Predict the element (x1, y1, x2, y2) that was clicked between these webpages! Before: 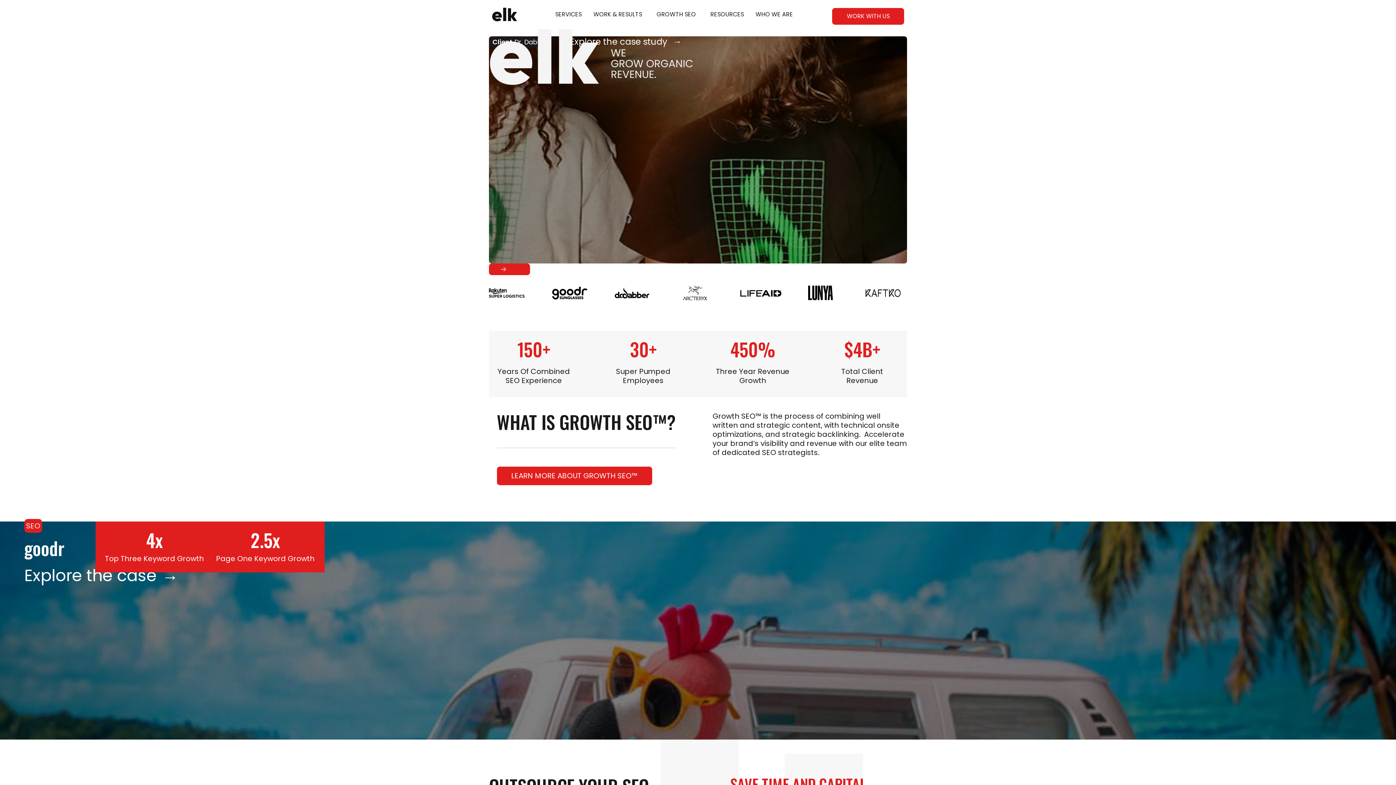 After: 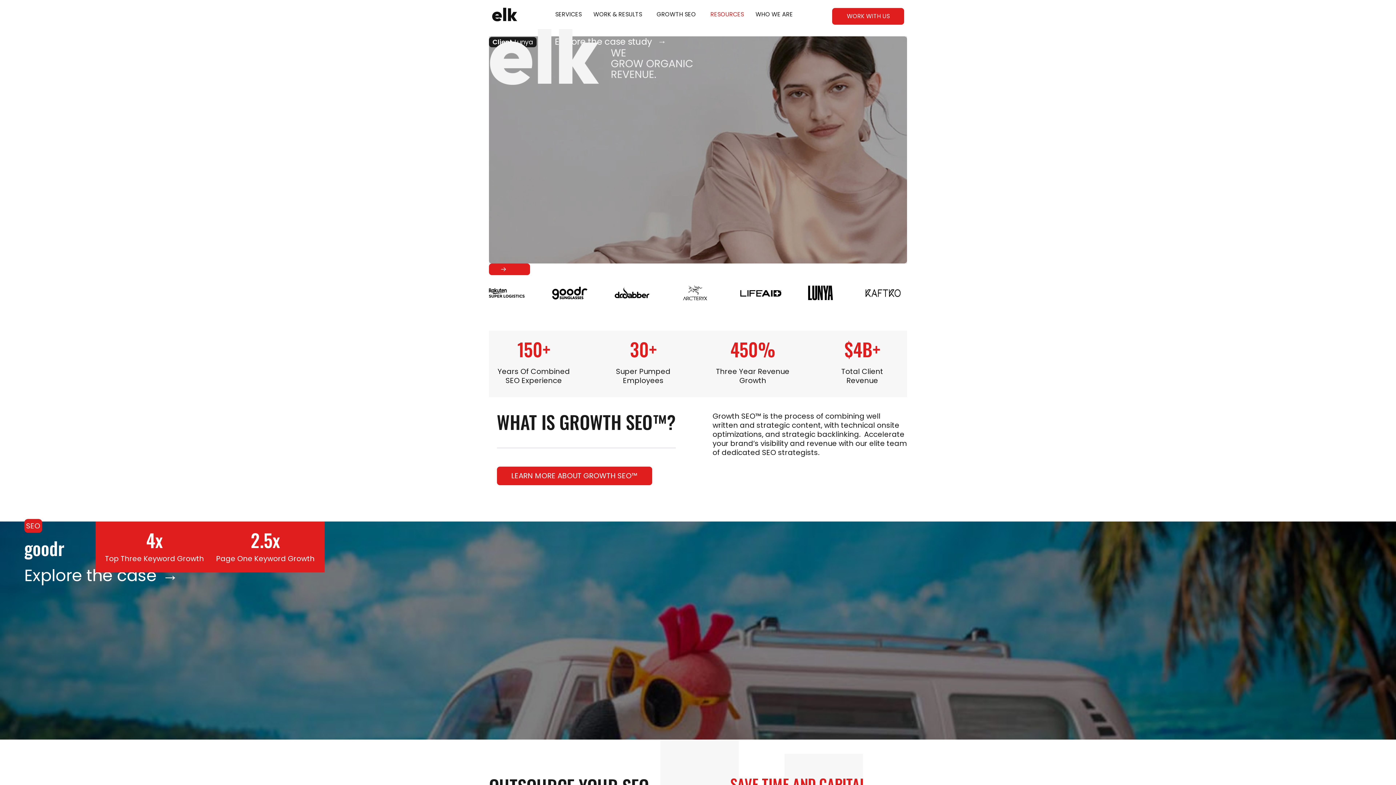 Action: bbox: (704, 2, 749, 26) label: RESOURCES